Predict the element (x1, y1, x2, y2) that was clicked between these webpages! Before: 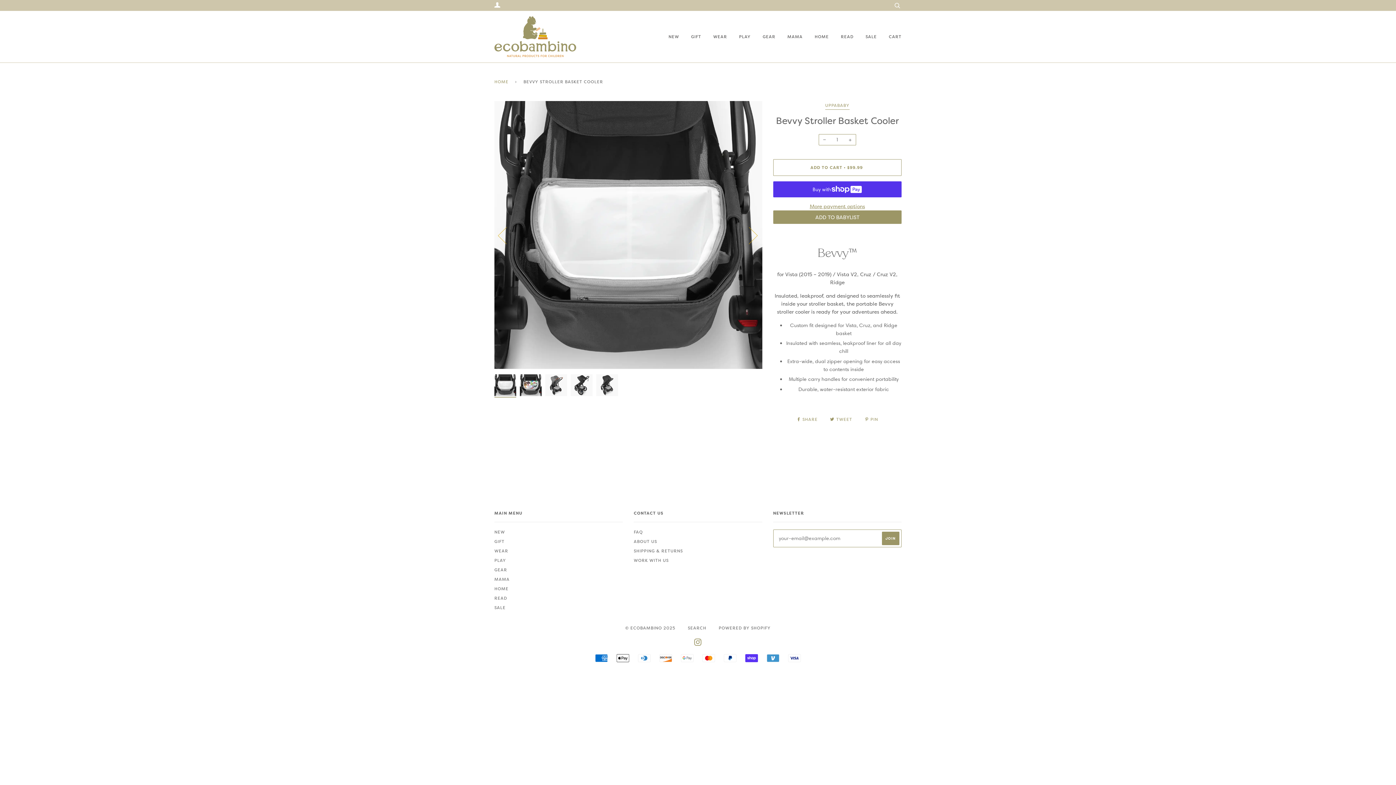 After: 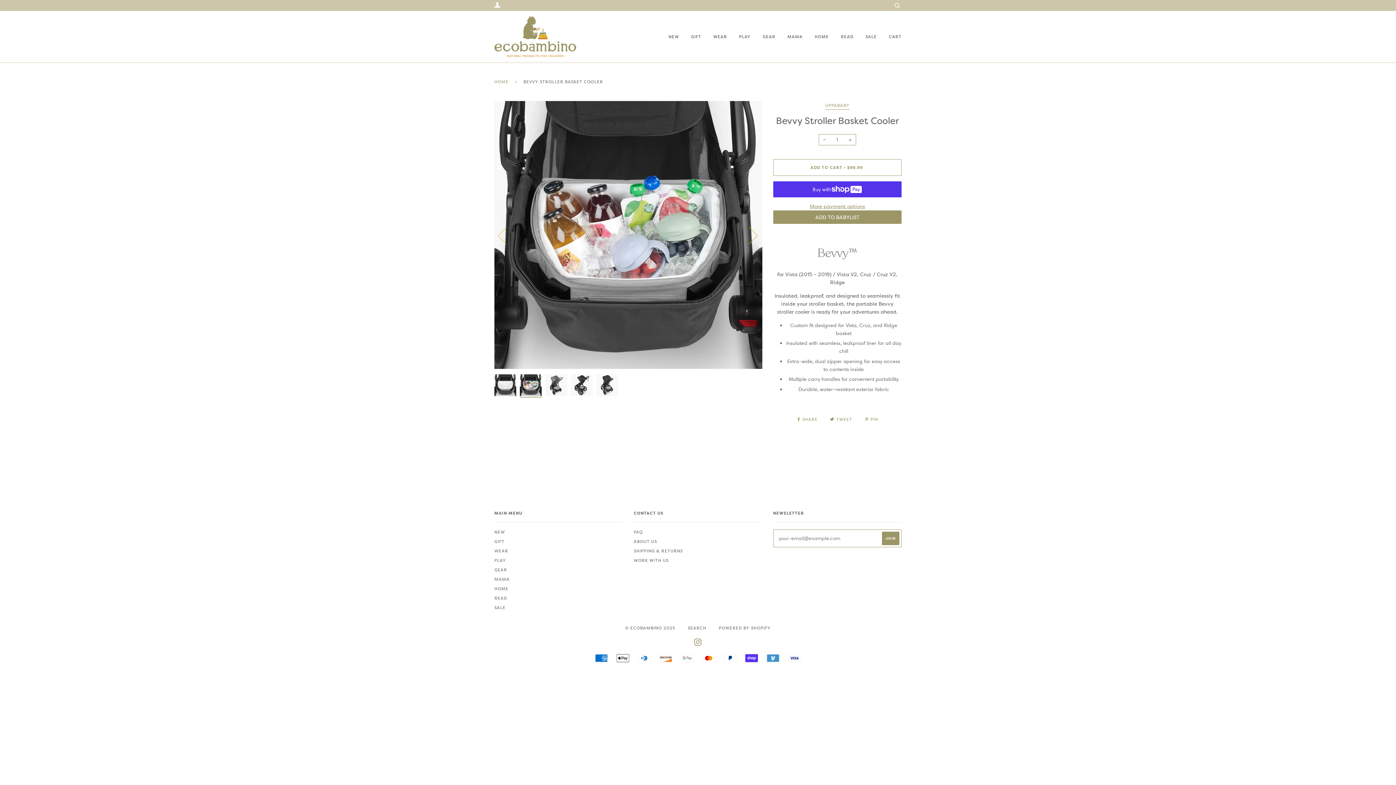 Action: label: Next bbox: (735, 190, 762, 280)